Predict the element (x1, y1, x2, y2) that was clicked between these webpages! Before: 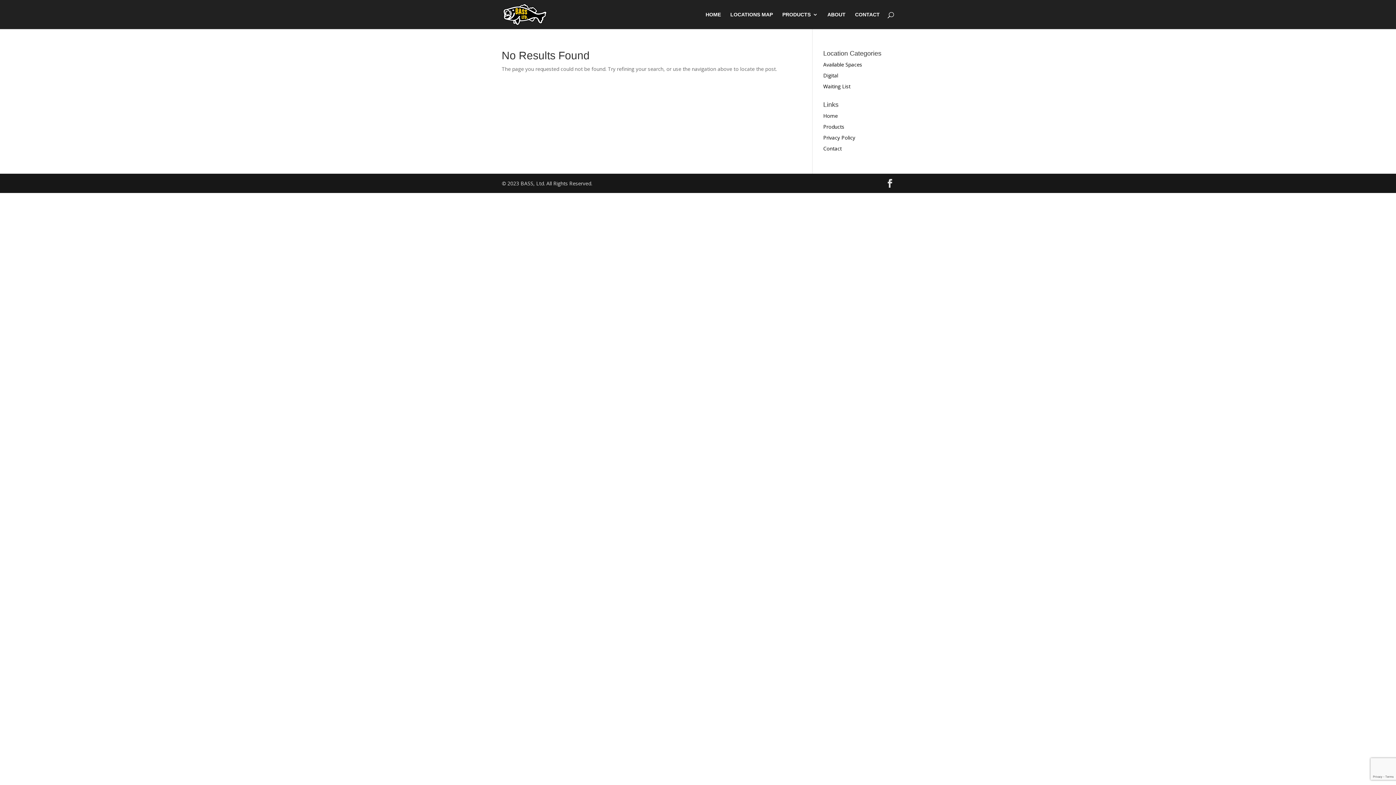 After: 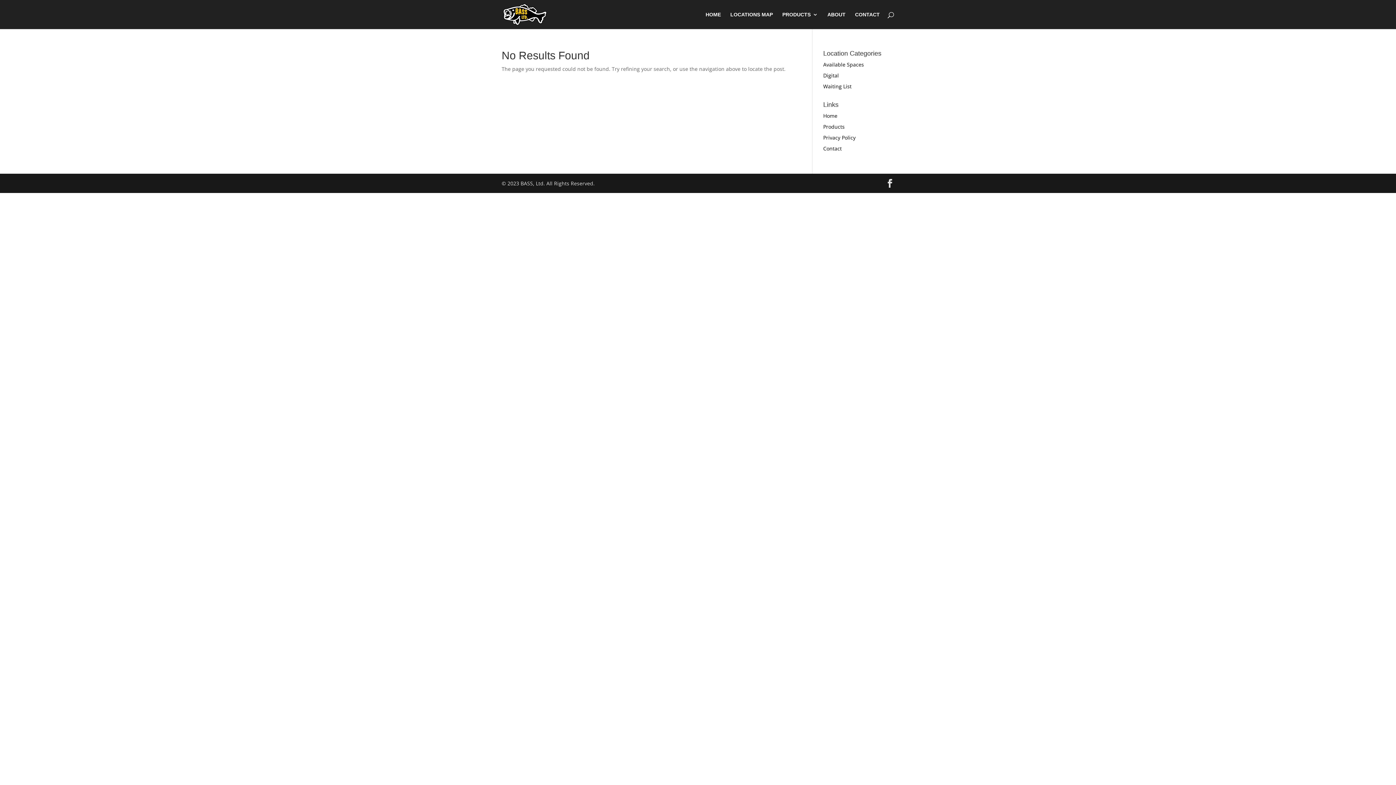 Action: bbox: (823, 82, 850, 89) label: Waiting List